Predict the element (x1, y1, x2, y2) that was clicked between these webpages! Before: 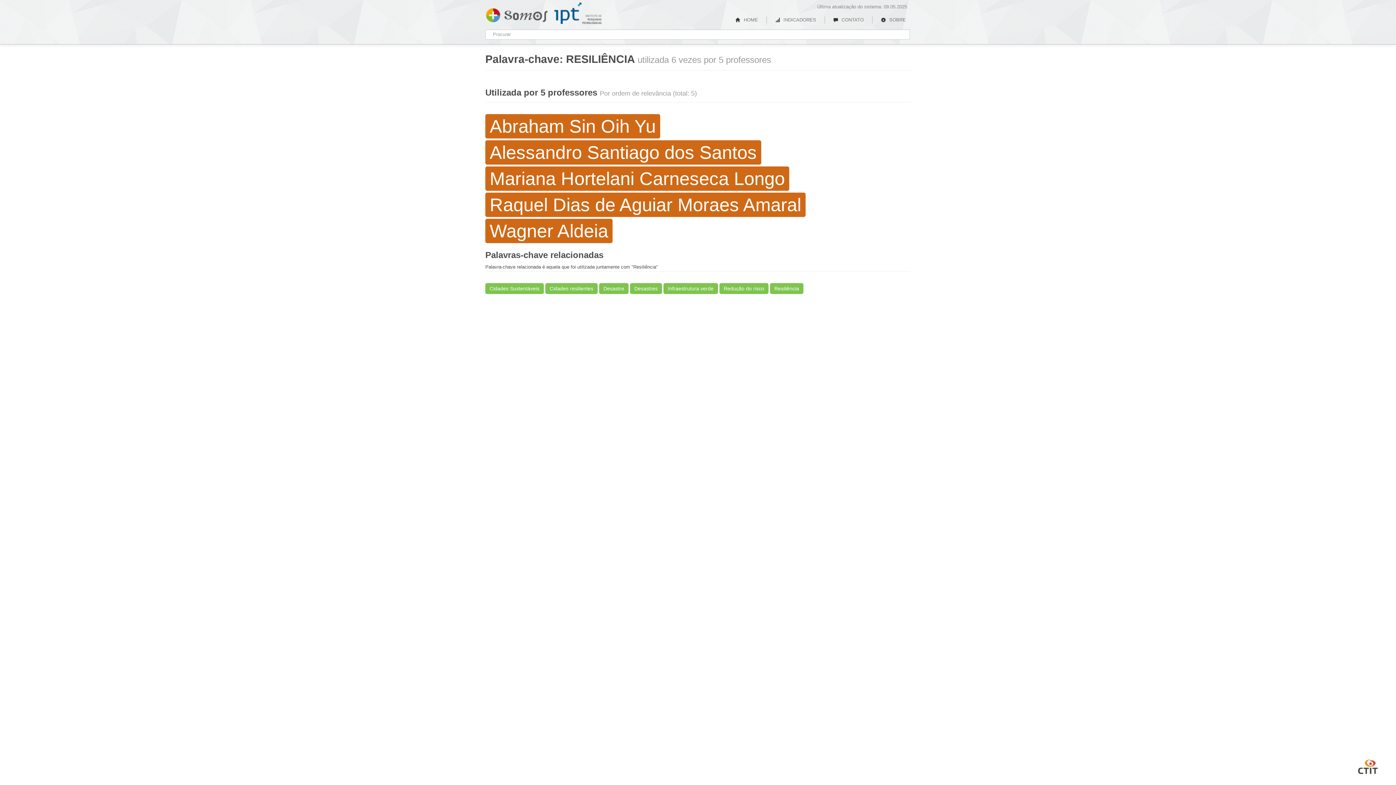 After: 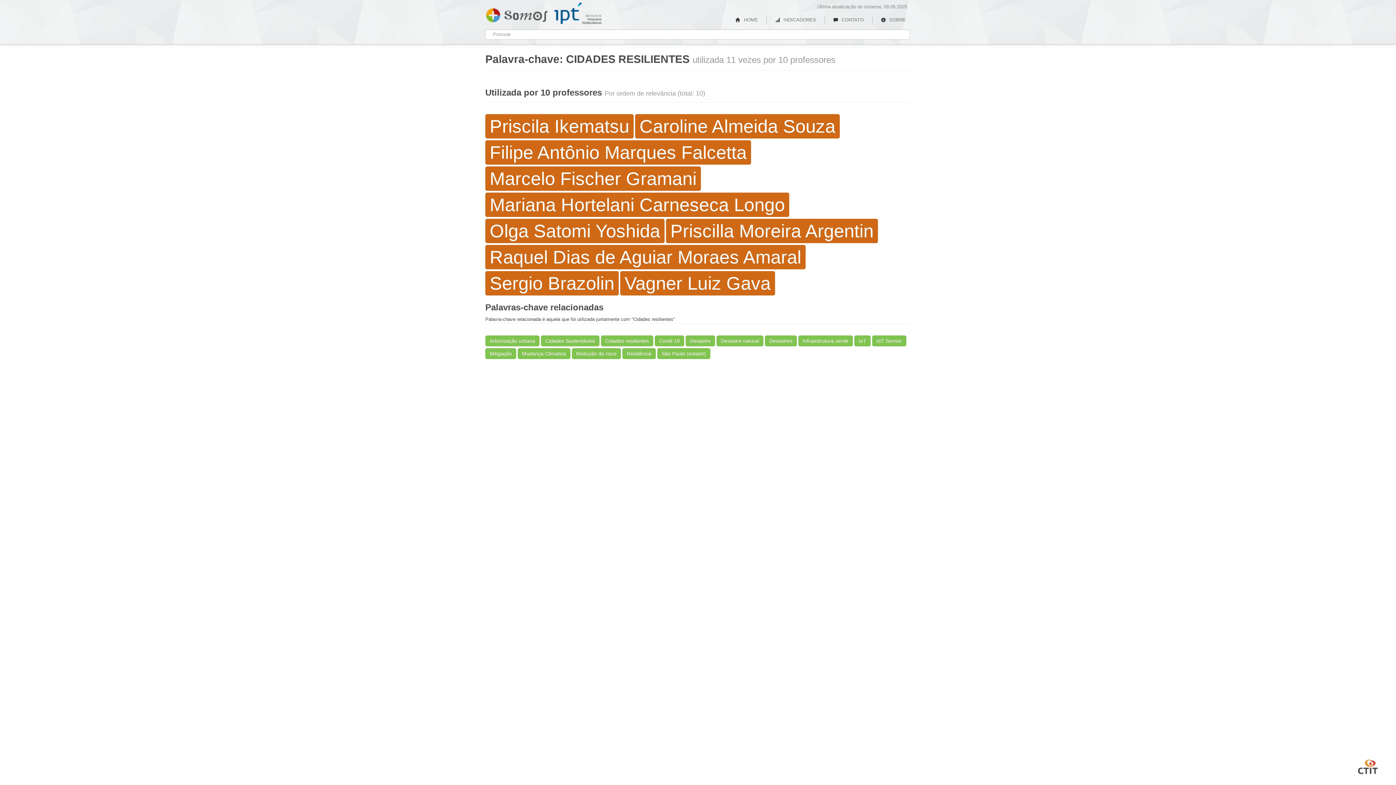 Action: label: Cidades resilientes bbox: (545, 283, 597, 294)